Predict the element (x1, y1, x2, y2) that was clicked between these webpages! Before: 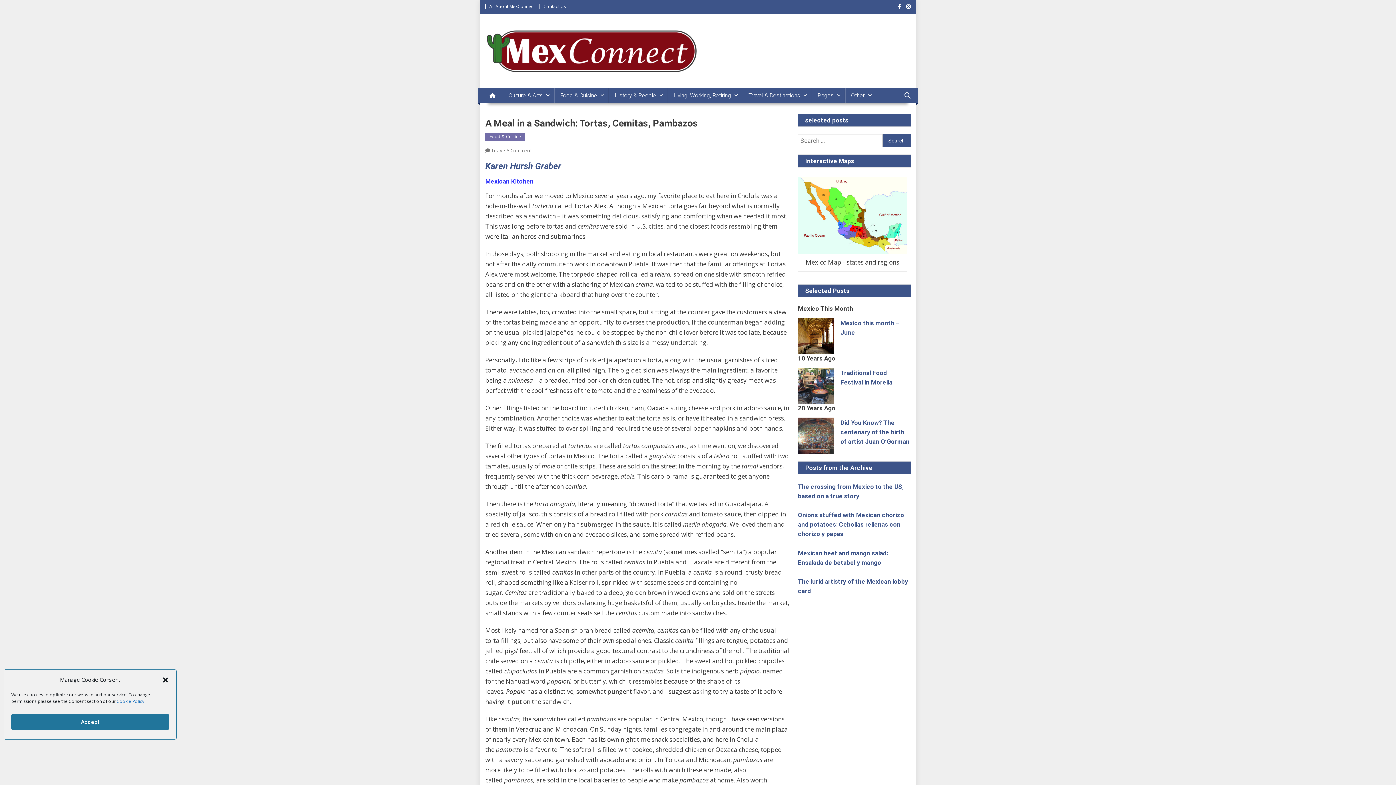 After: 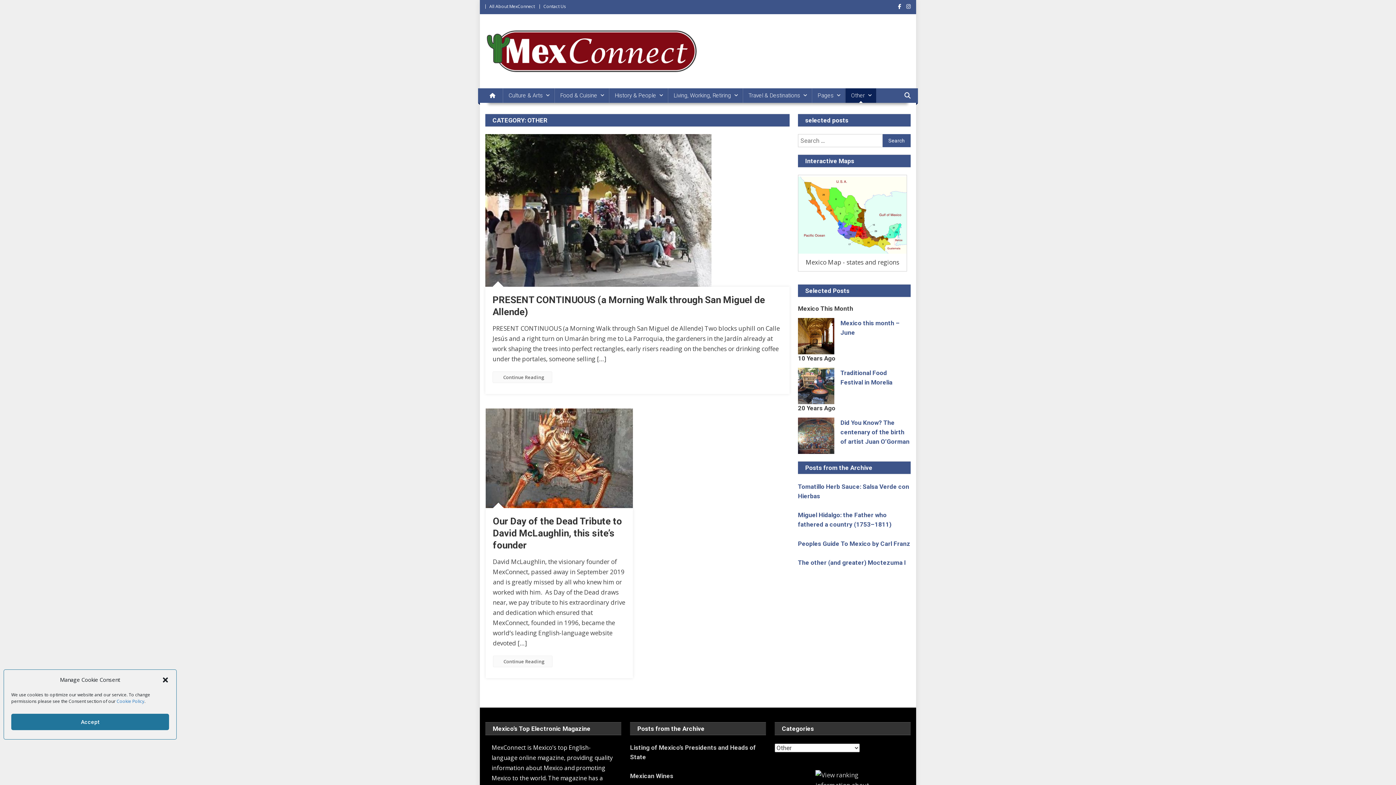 Action: label: Other bbox: (845, 88, 876, 102)